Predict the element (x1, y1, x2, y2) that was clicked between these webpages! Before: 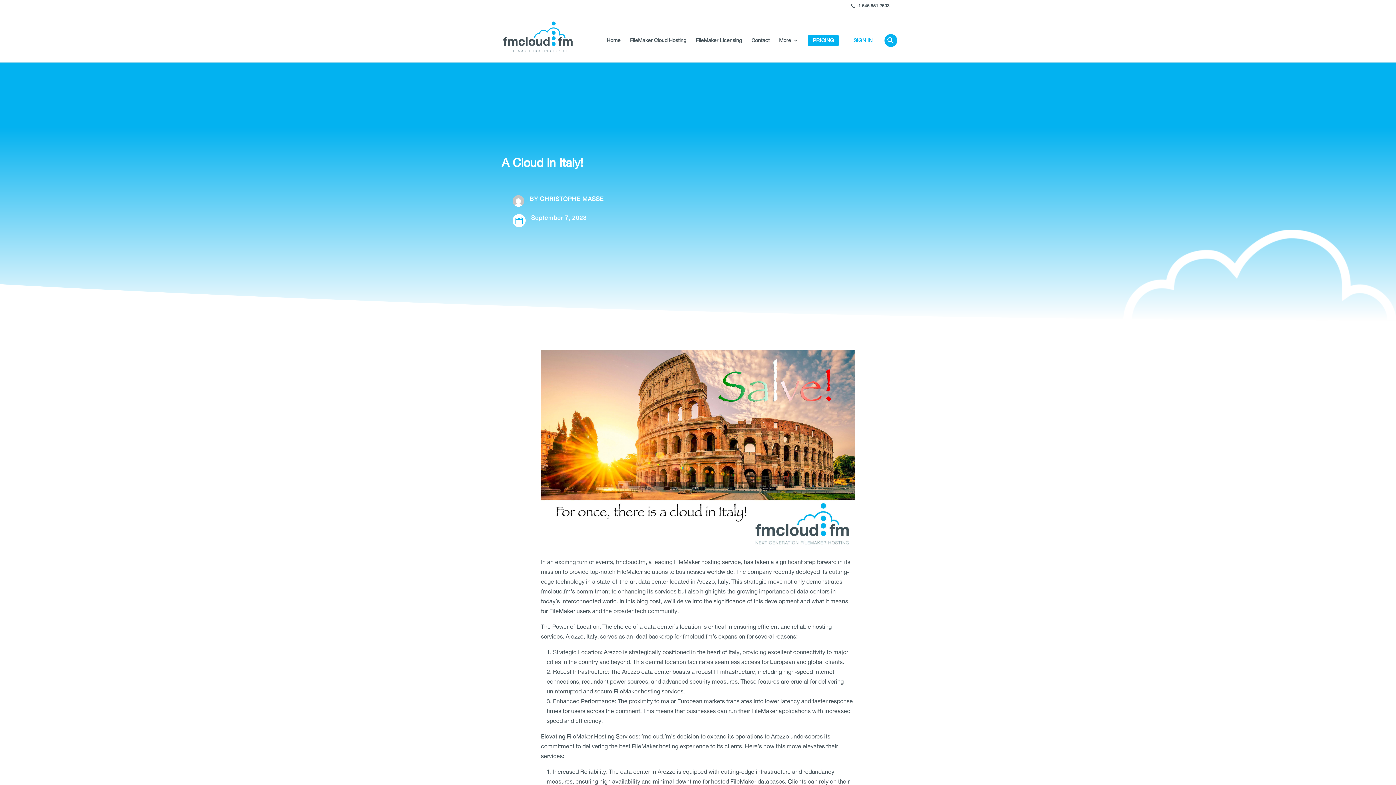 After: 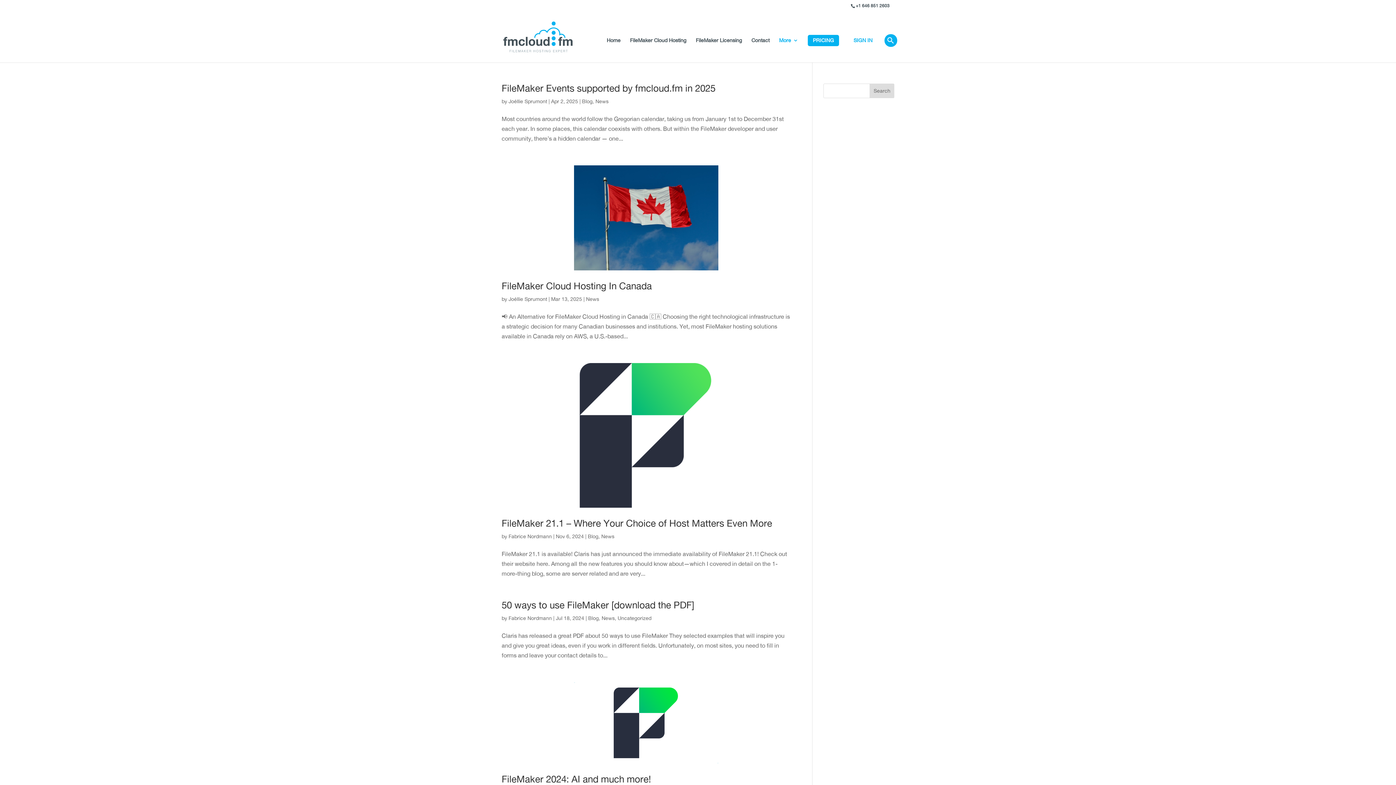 Action: label: More bbox: (779, 37, 798, 59)